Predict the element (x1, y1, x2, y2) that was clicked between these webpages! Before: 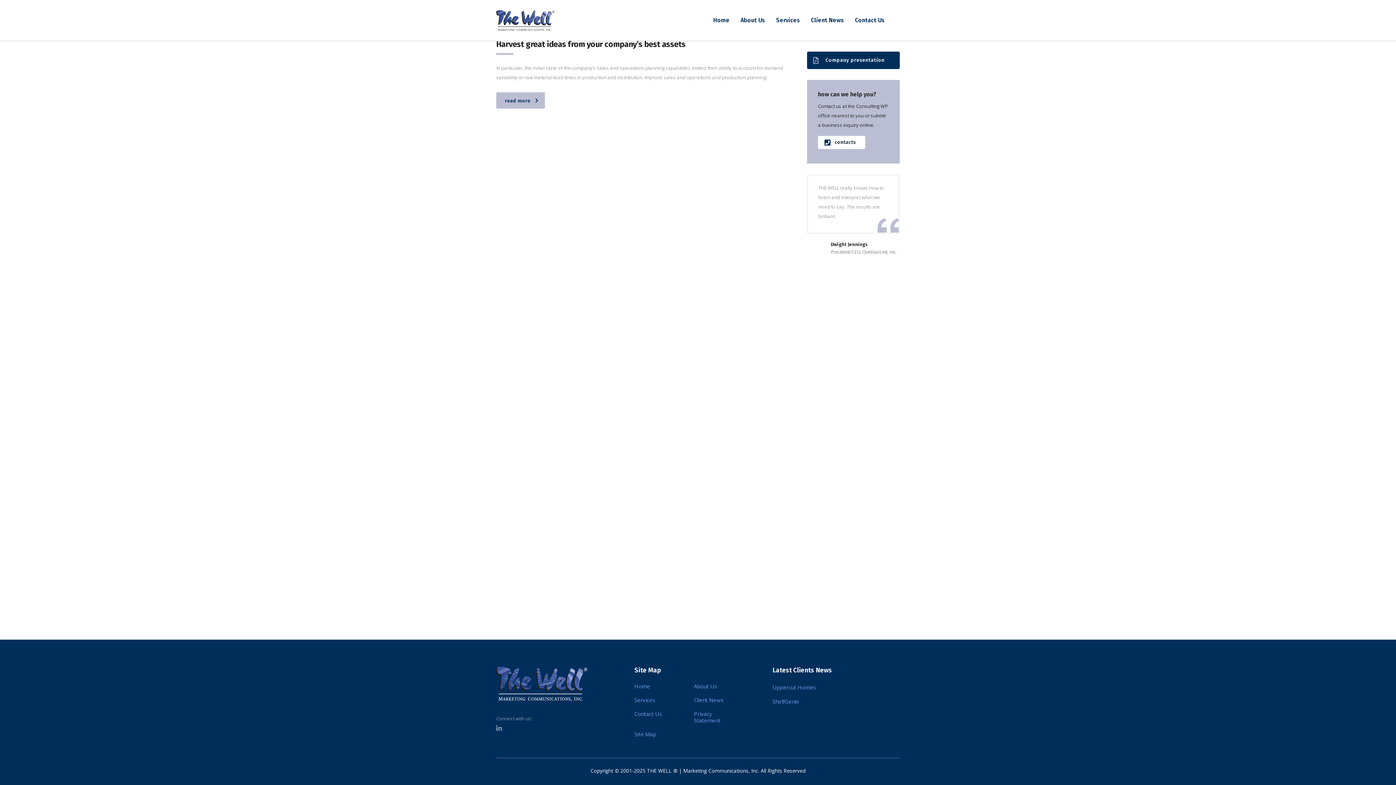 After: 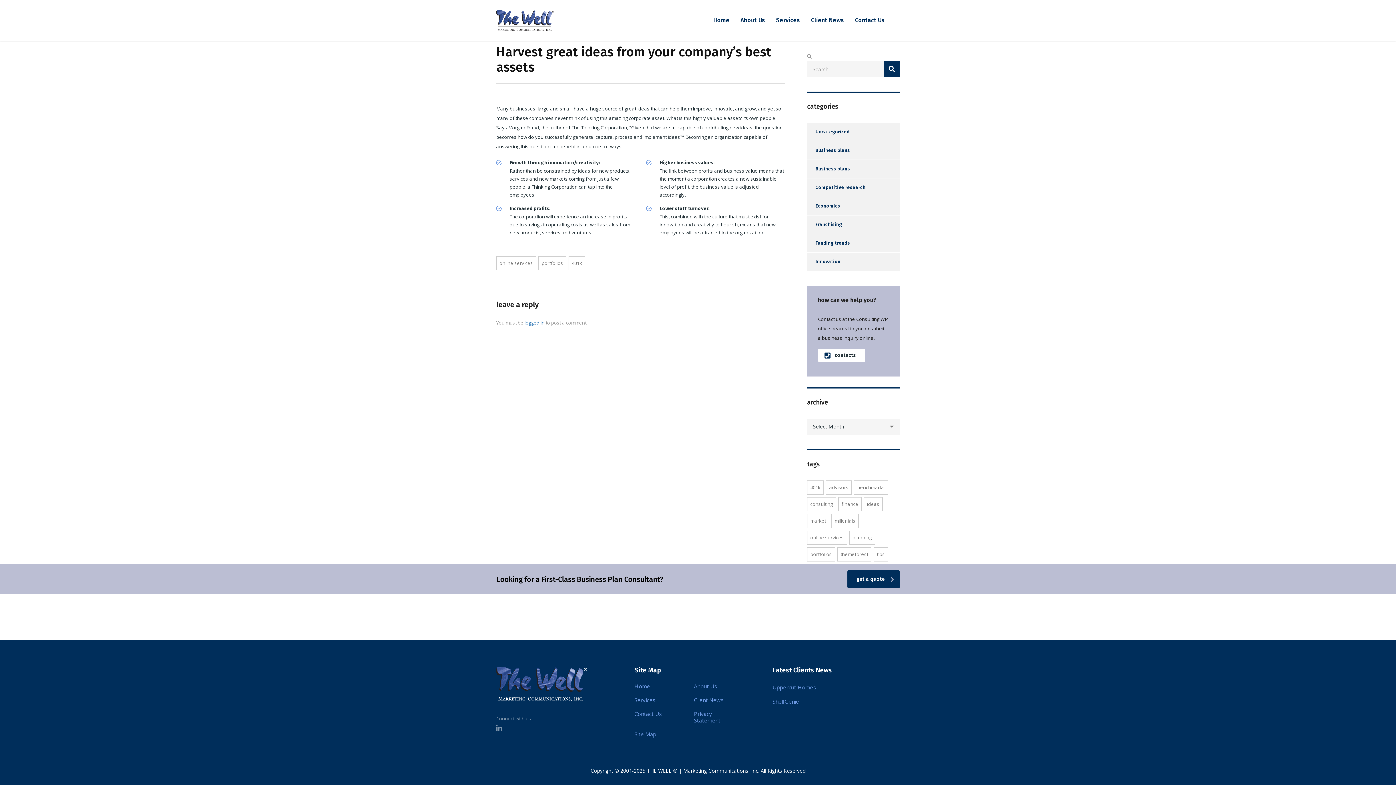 Action: label: read more bbox: (496, 92, 545, 108)